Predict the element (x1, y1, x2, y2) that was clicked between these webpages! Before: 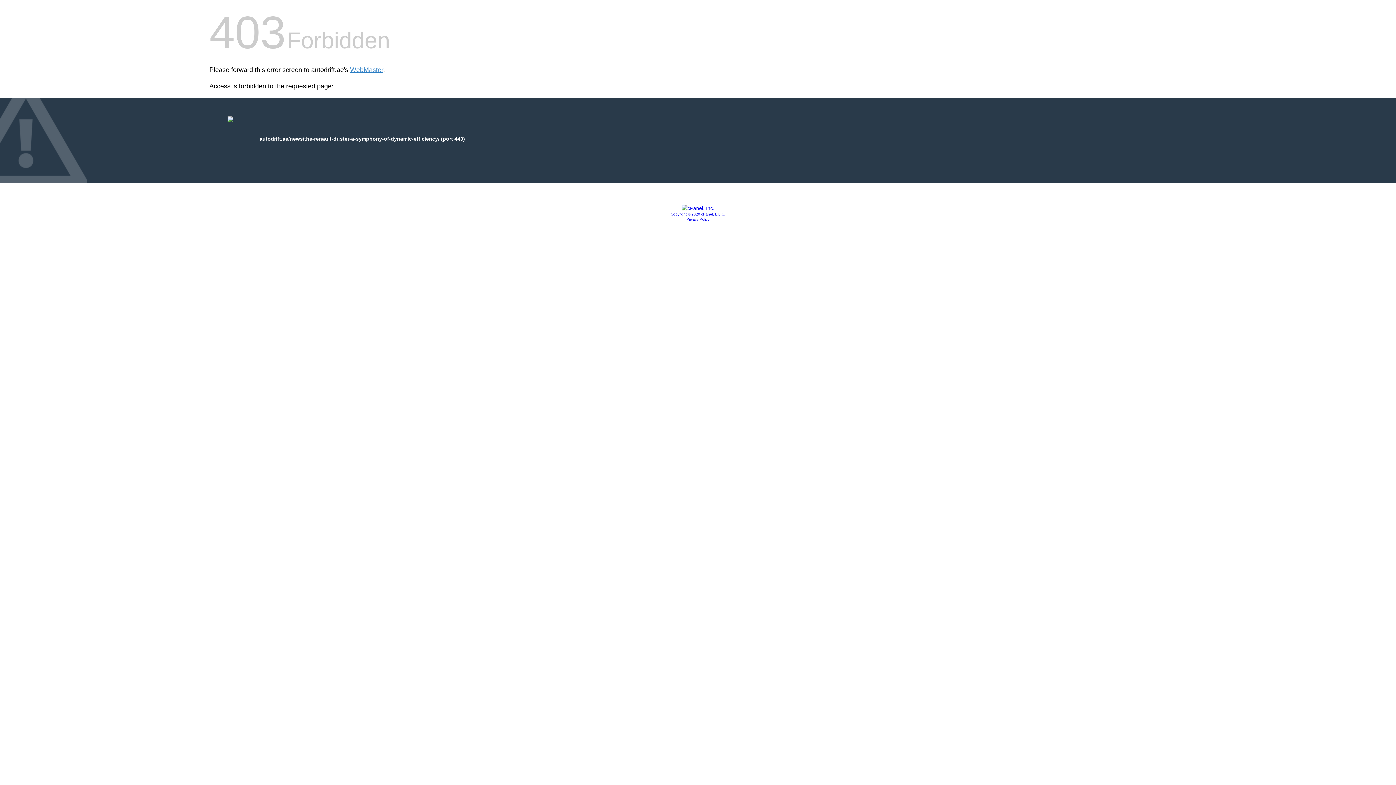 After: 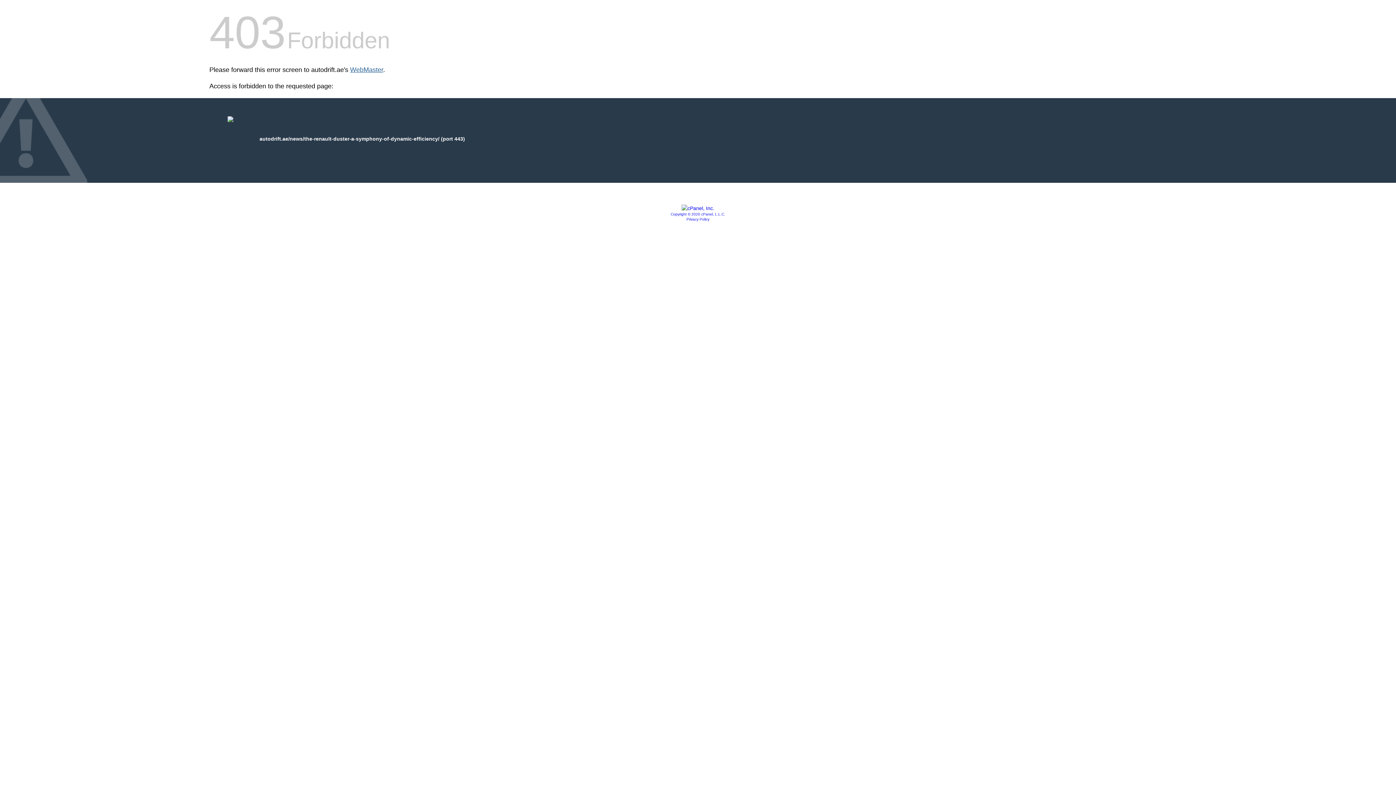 Action: bbox: (350, 66, 383, 73) label: WebMaster